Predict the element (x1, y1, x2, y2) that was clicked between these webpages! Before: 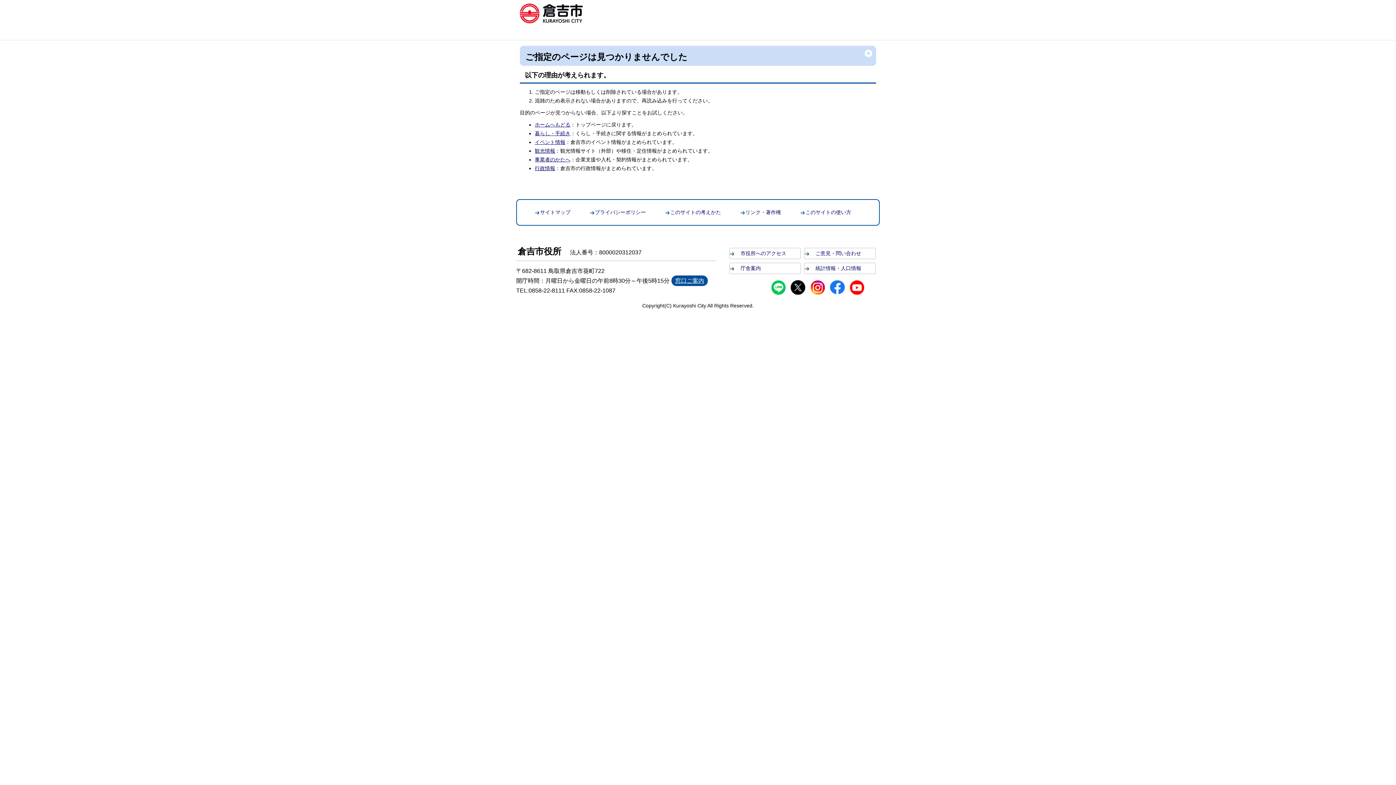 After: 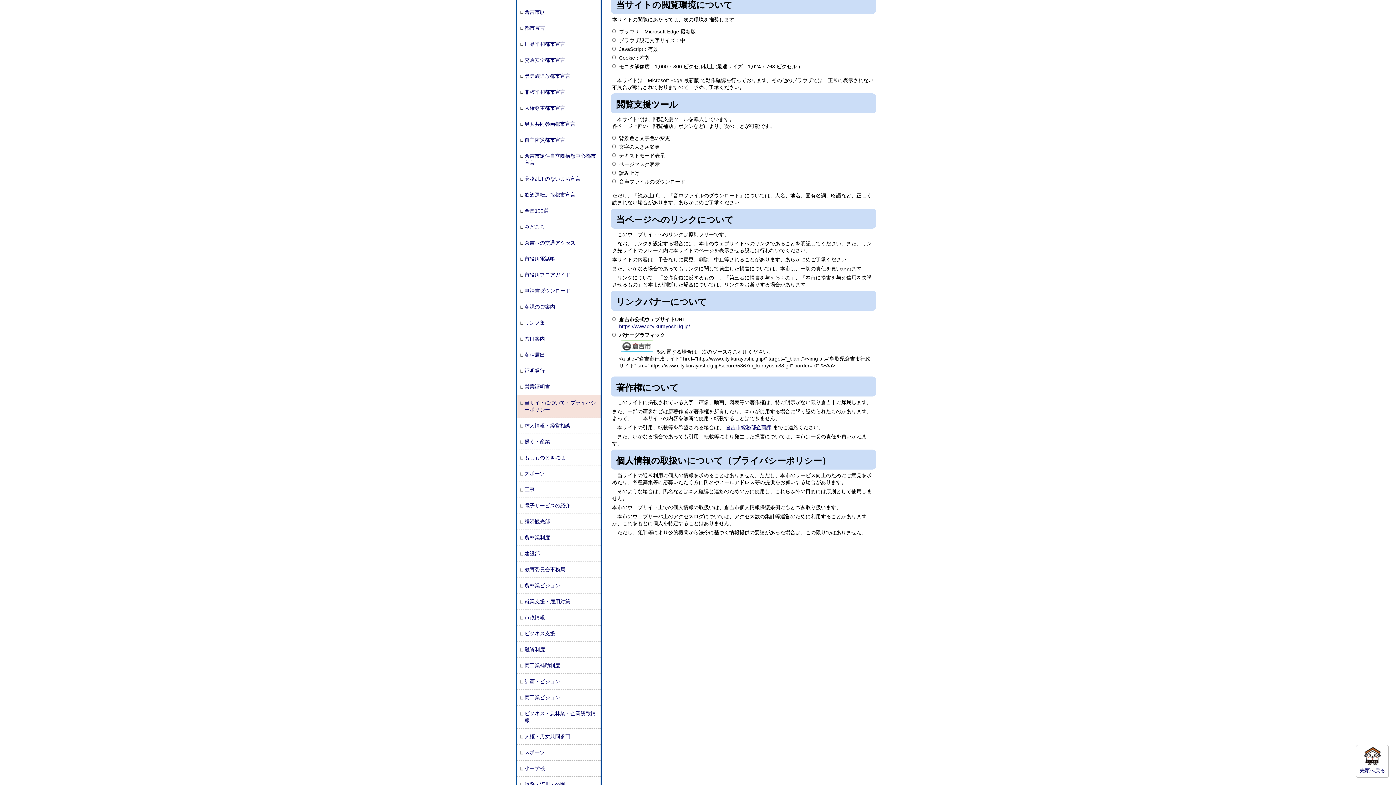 Action: bbox: (805, 209, 851, 215) label: このサイトの使い方